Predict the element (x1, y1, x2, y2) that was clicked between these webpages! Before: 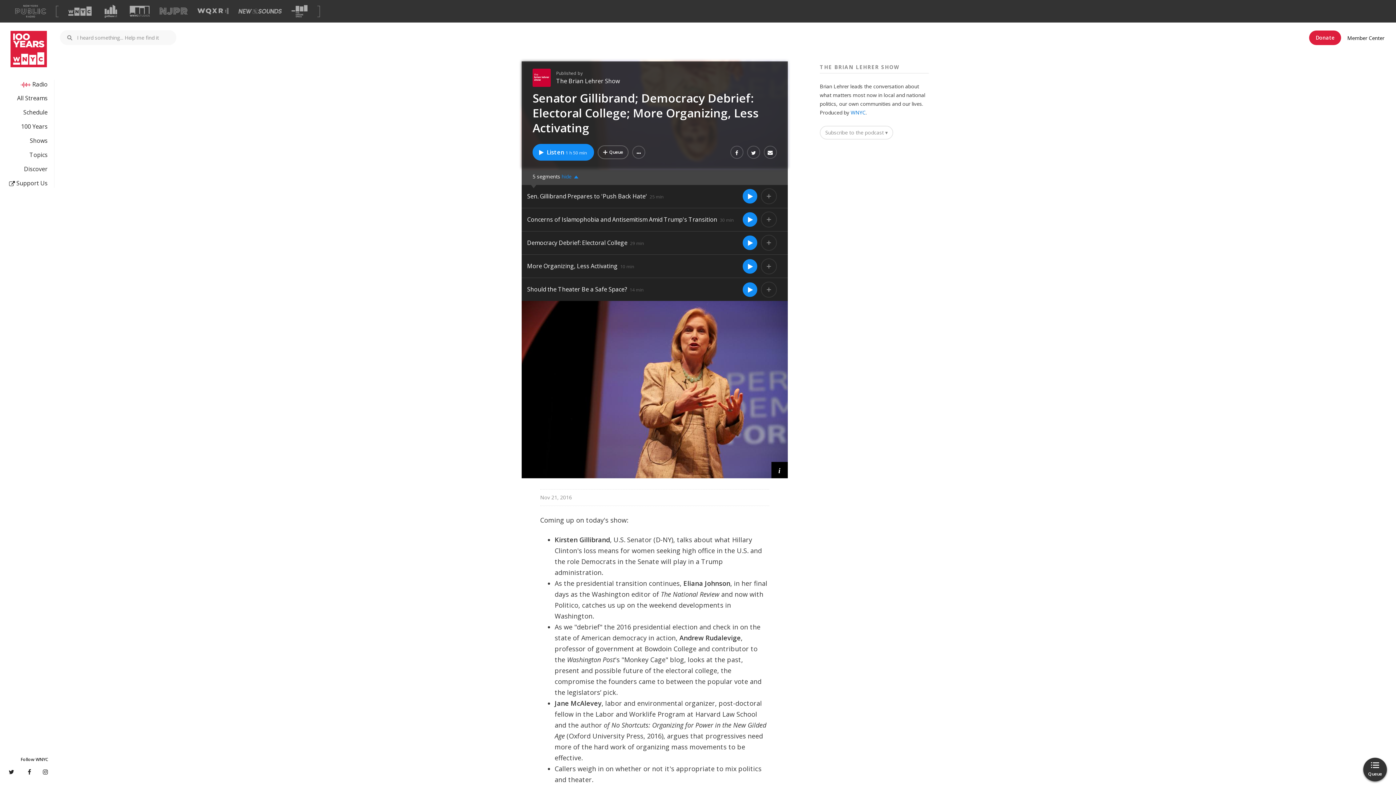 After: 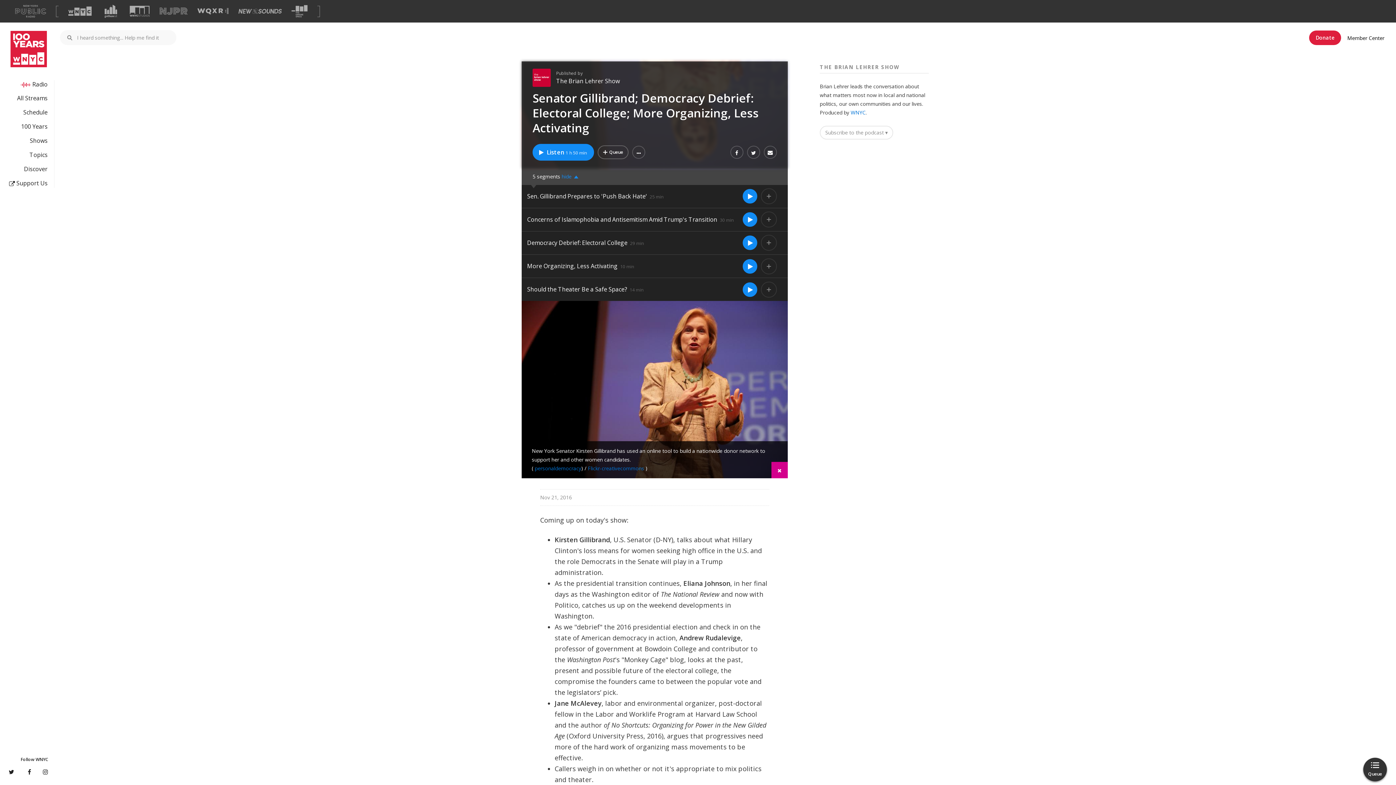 Action: label: i bbox: (771, 462, 787, 478)